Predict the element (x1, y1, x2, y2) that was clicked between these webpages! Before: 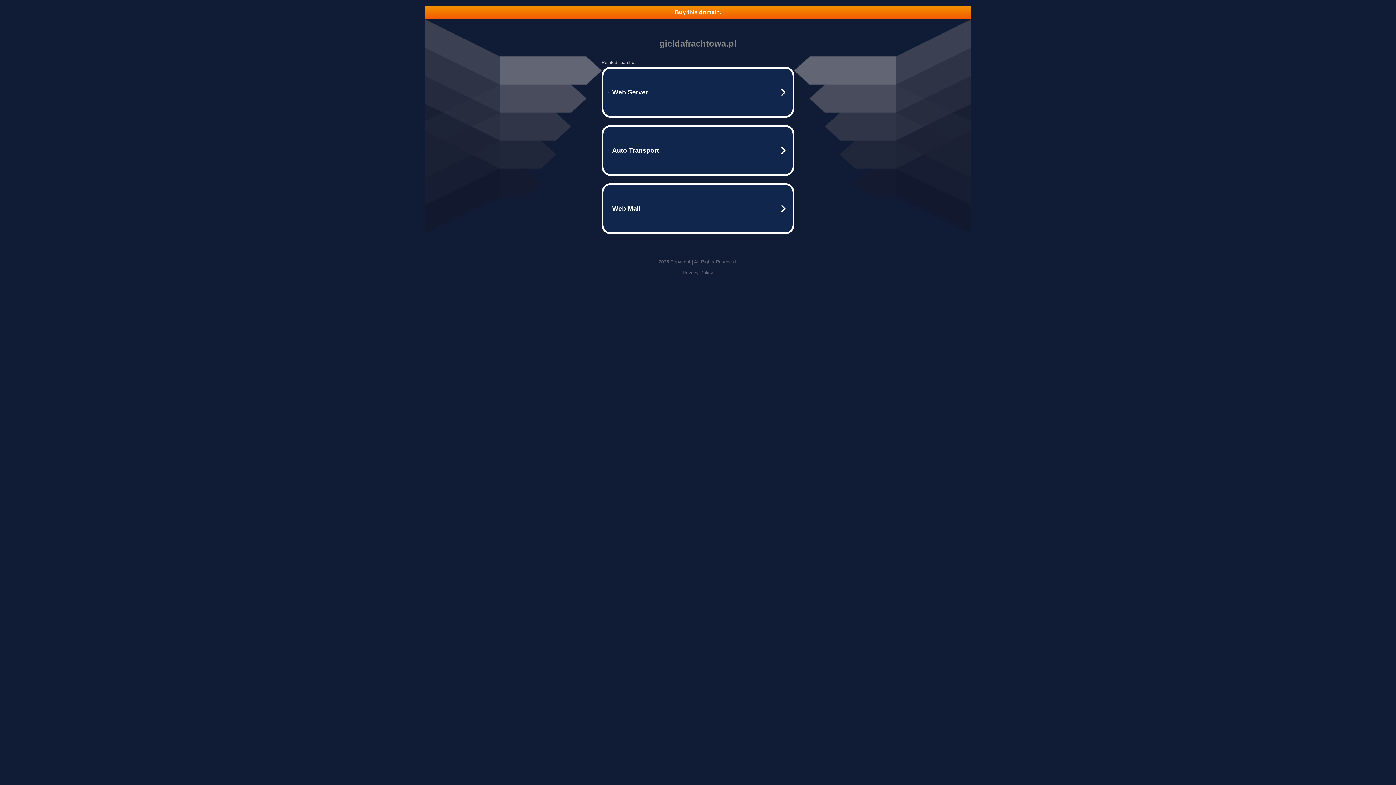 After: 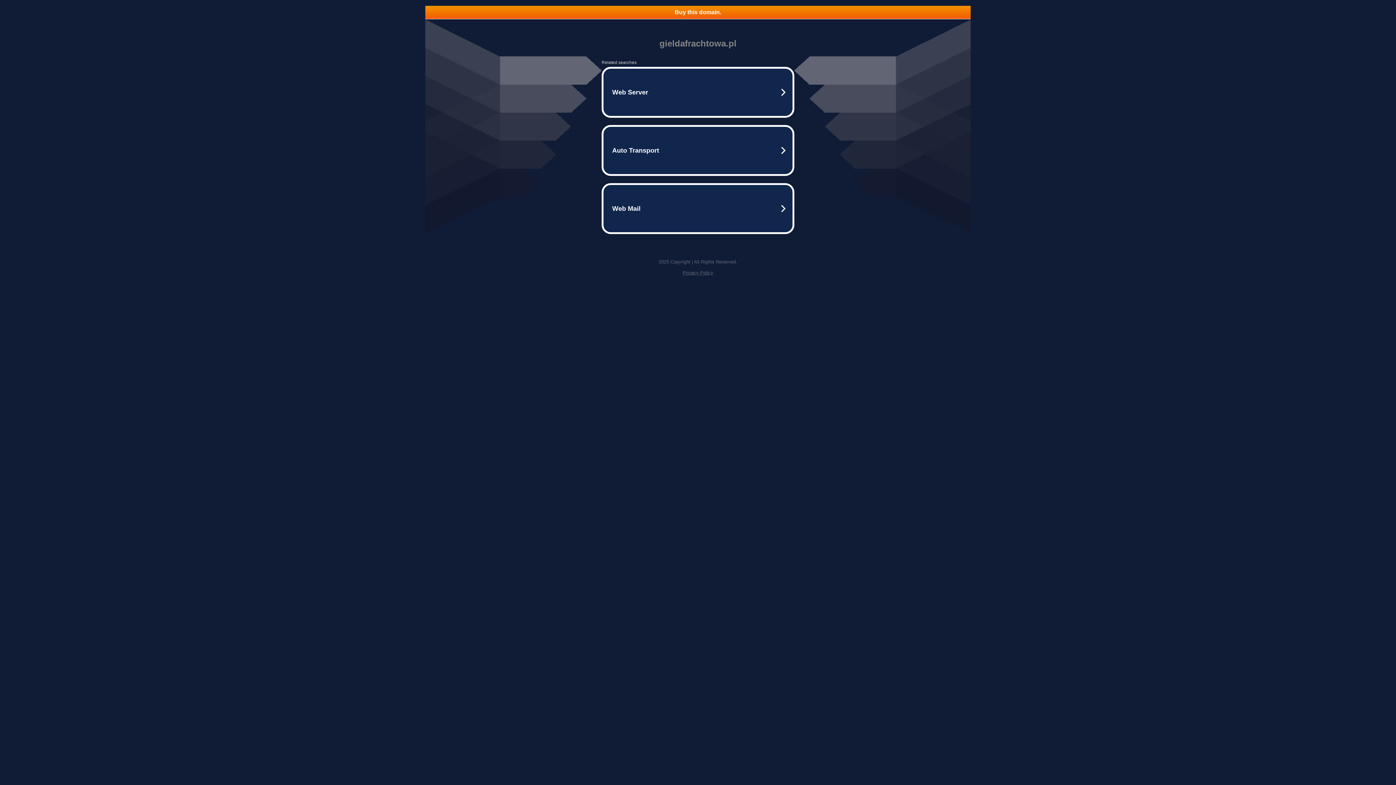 Action: bbox: (425, 5, 970, 18) label: Buy this domain.